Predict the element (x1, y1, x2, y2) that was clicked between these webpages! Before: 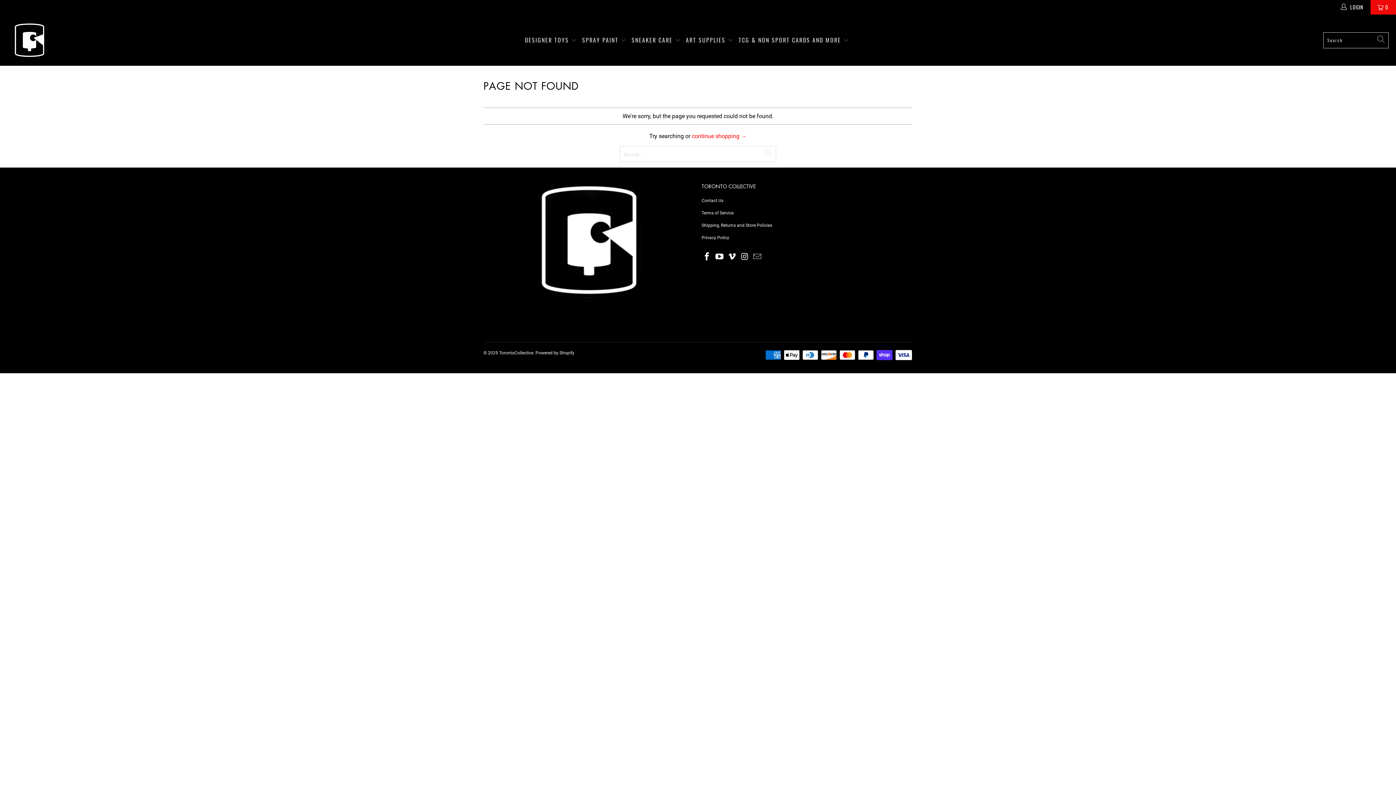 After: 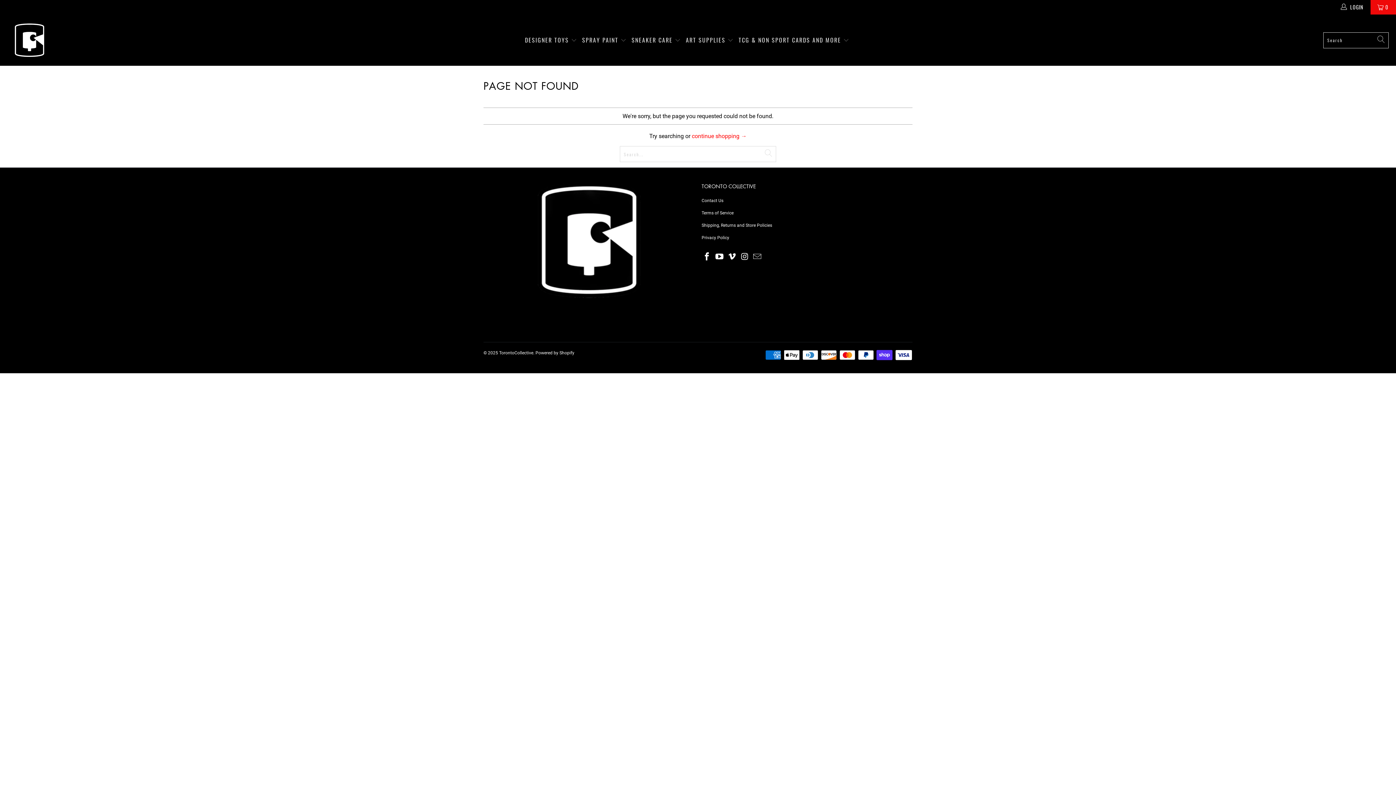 Action: bbox: (752, 252, 763, 261)